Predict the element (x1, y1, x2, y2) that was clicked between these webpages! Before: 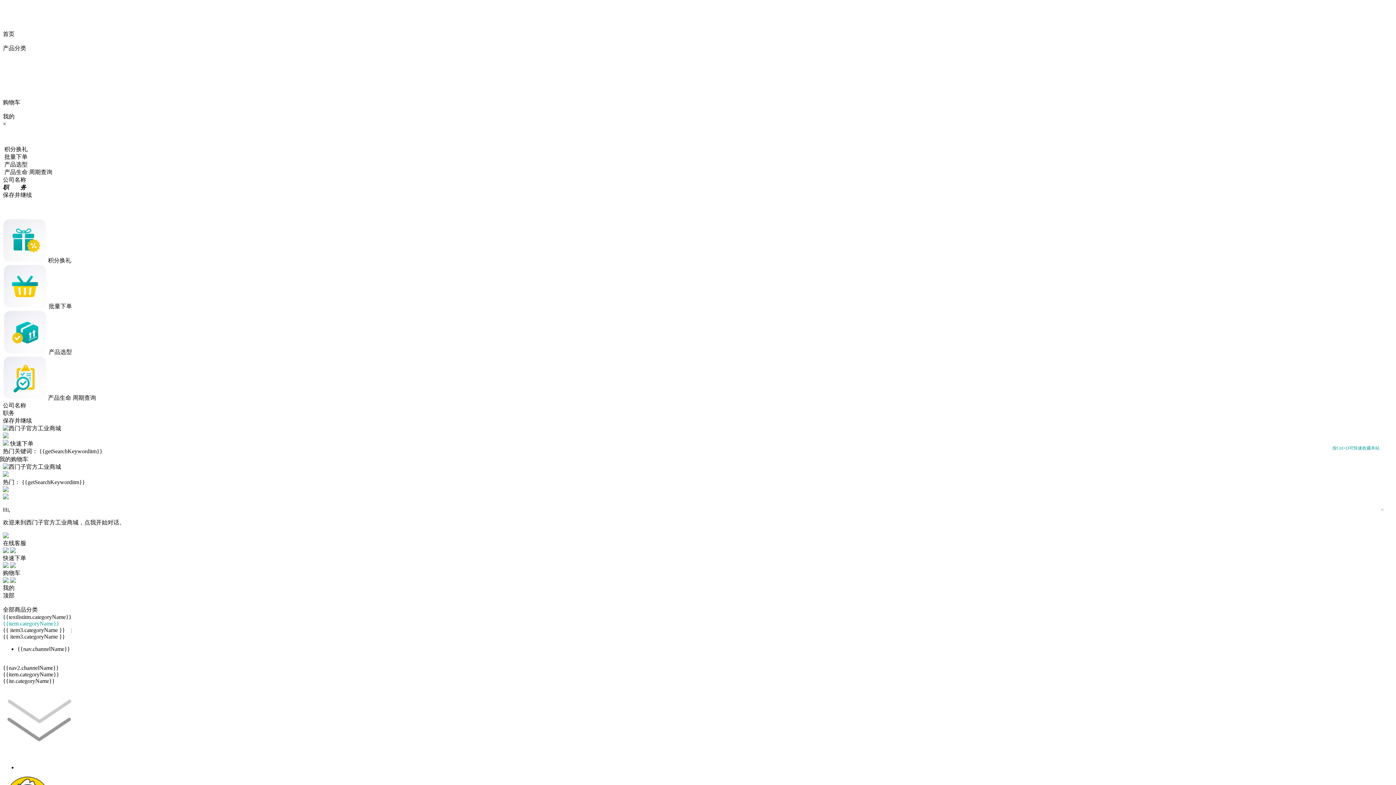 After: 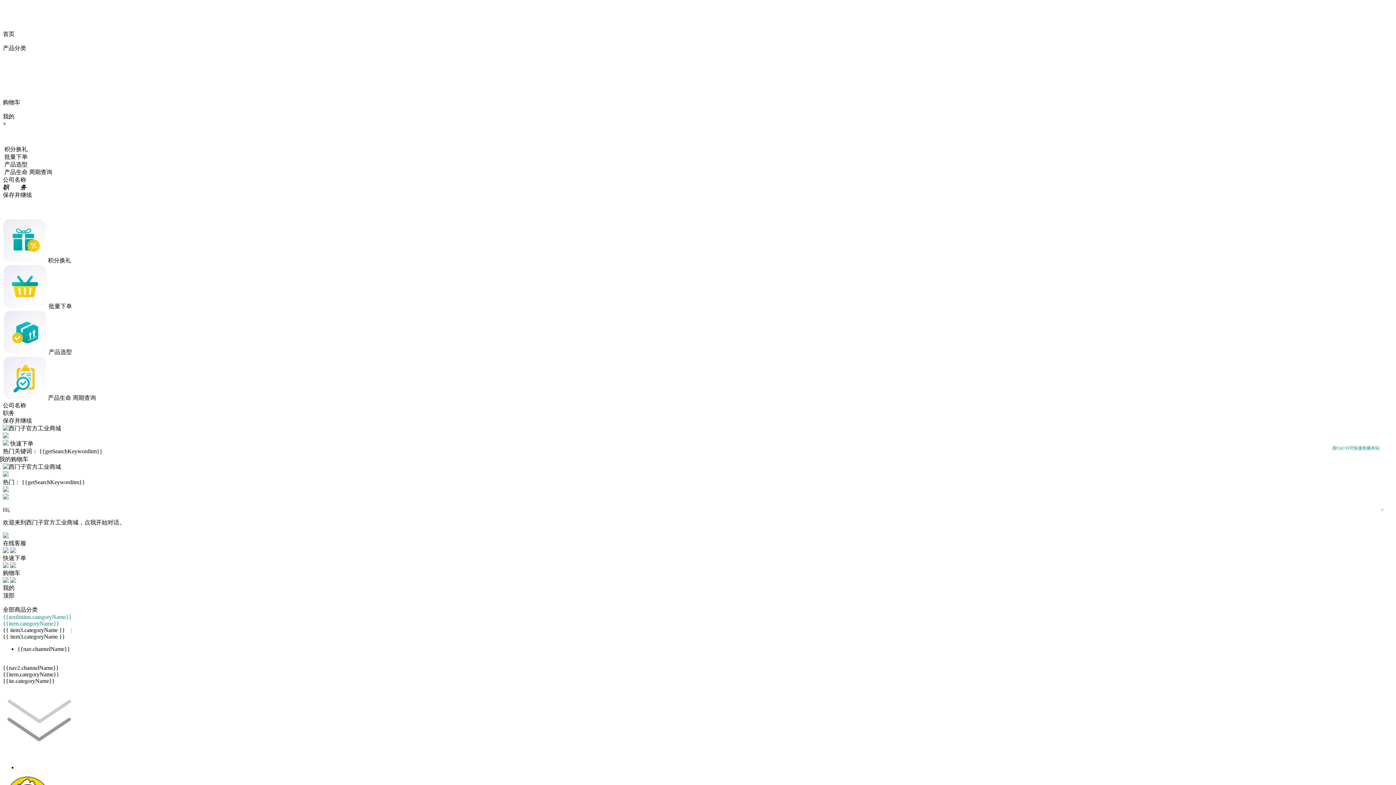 Action: label: {{ item3.categoryName }}  bbox: (2, 633, 66, 640)